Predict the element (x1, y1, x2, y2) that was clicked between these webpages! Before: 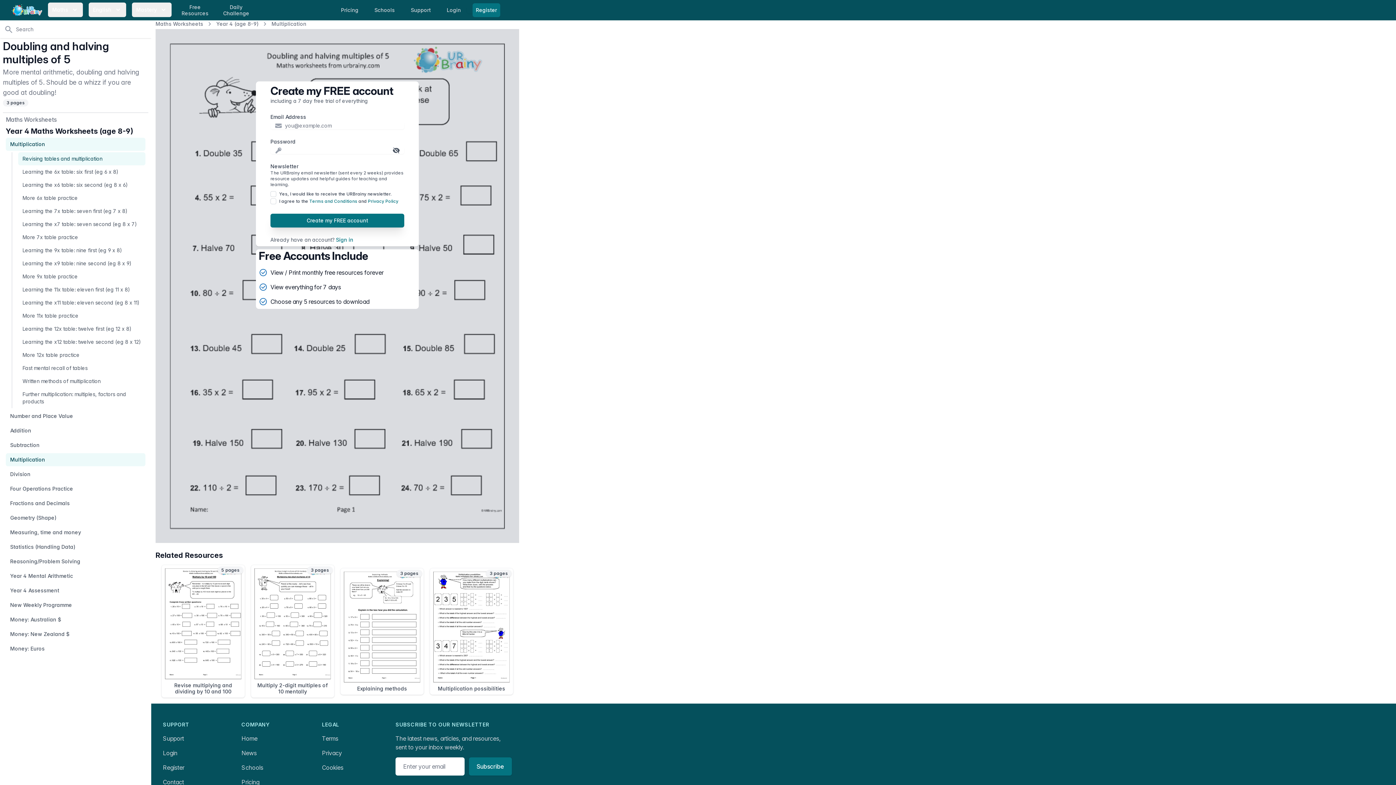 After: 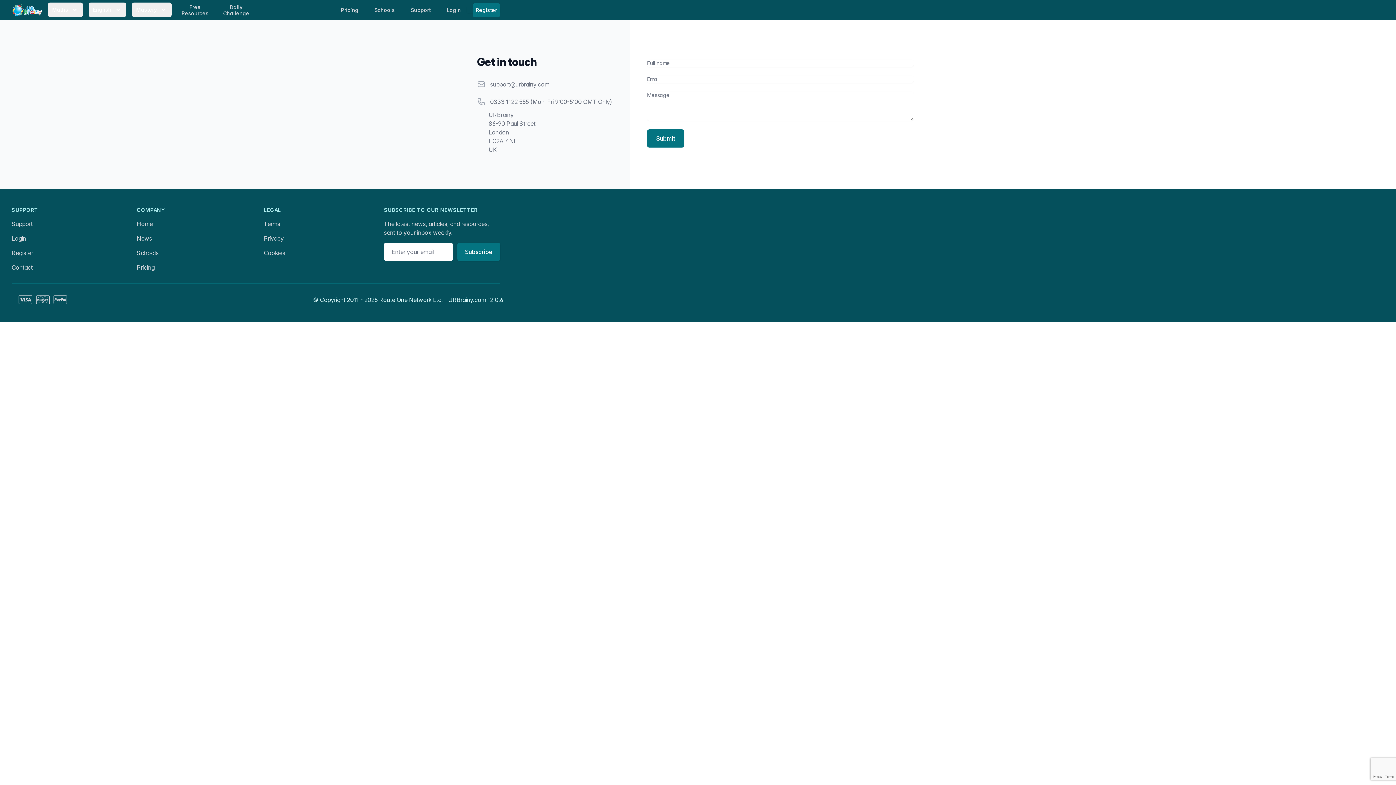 Action: label: Contact bbox: (162, 778, 184, 786)